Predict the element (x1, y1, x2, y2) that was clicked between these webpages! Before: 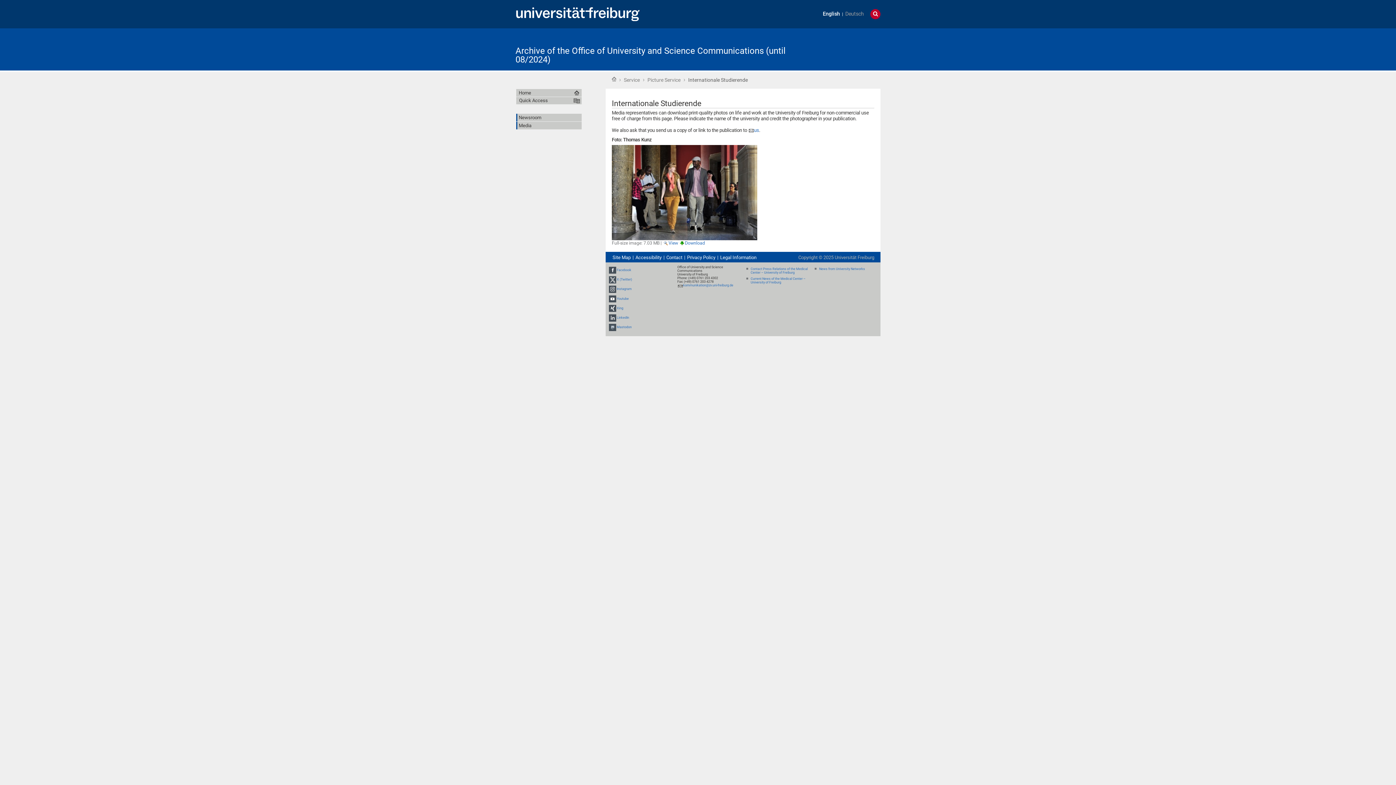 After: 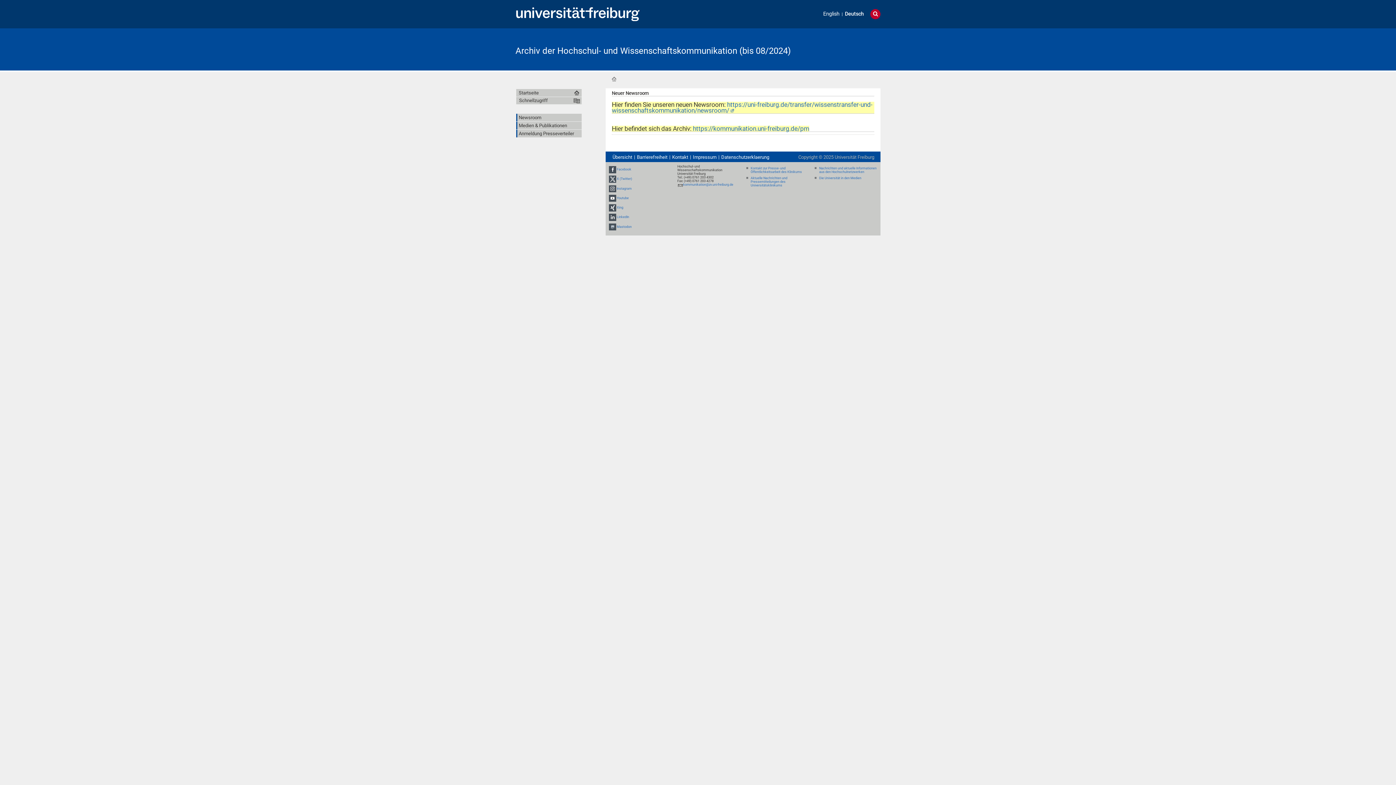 Action: label: Archive of the Office of University and Science Communications (until 08/2024) bbox: (515, 45, 785, 64)